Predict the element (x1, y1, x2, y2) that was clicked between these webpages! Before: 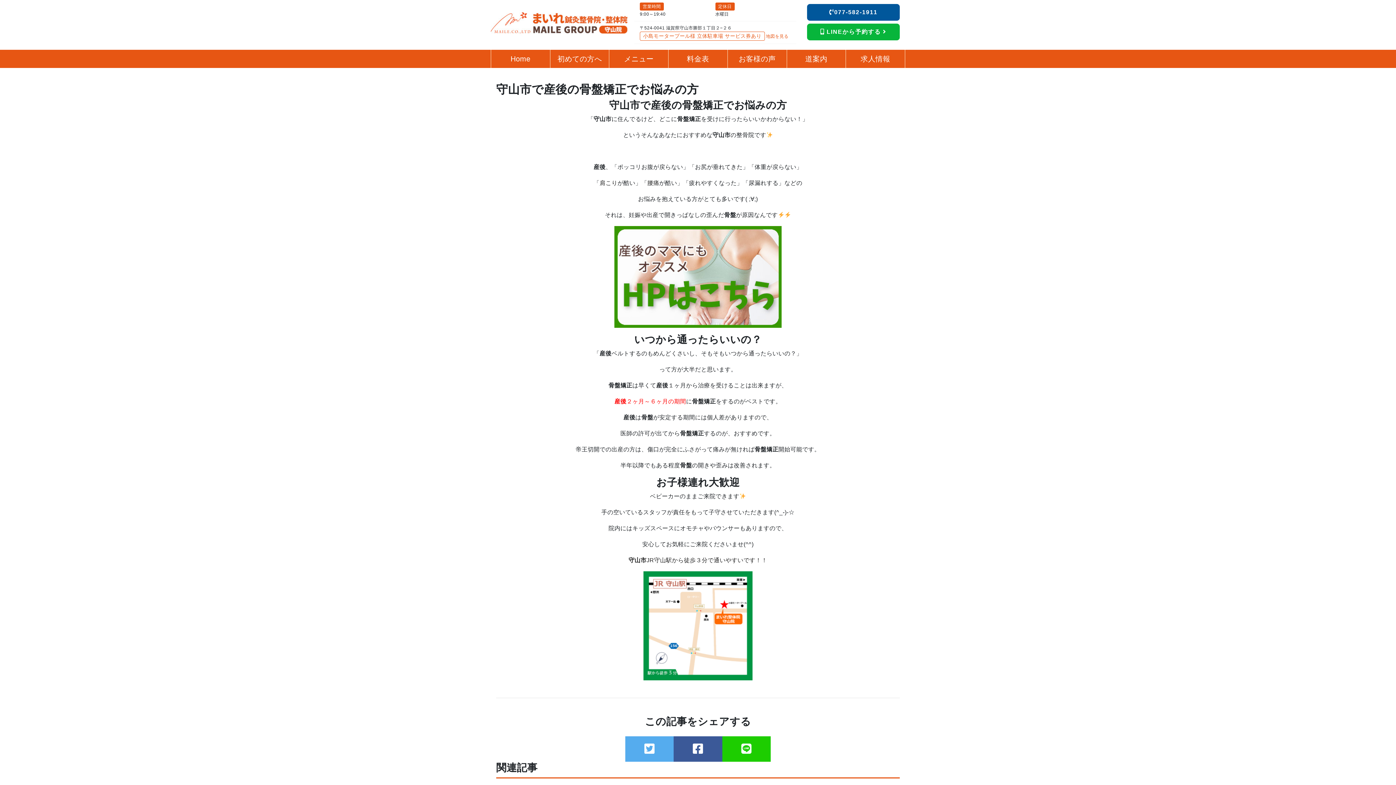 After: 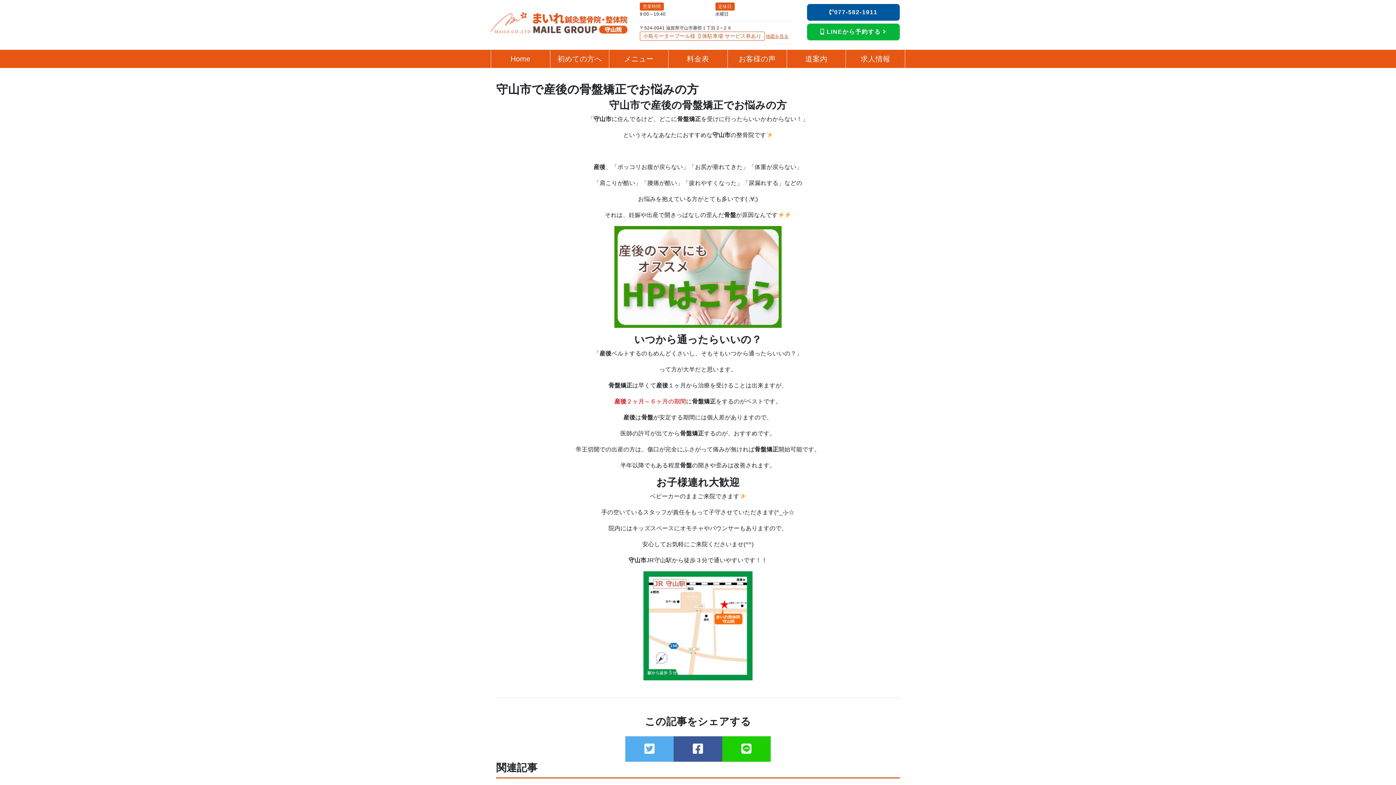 Action: label: 地図を見る bbox: (766, 33, 788, 38)